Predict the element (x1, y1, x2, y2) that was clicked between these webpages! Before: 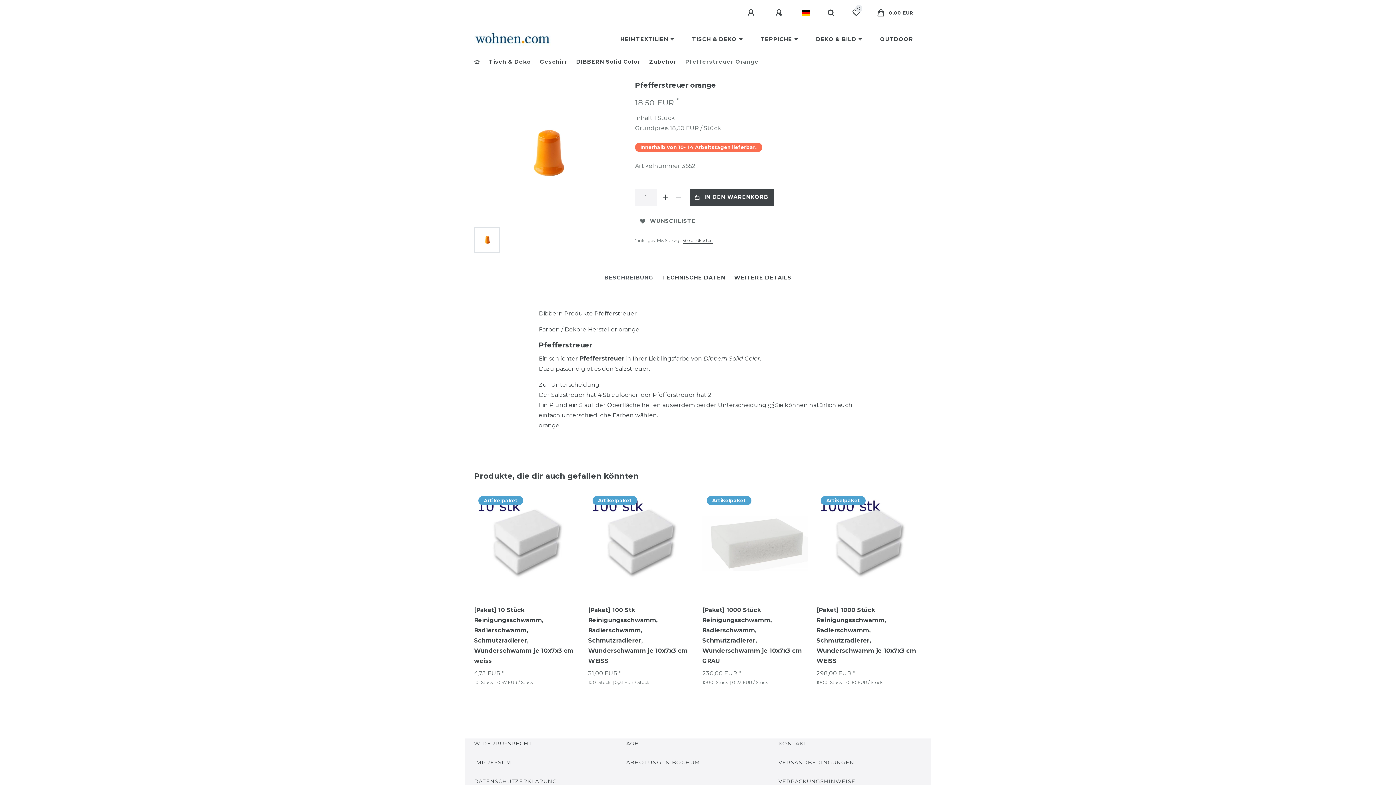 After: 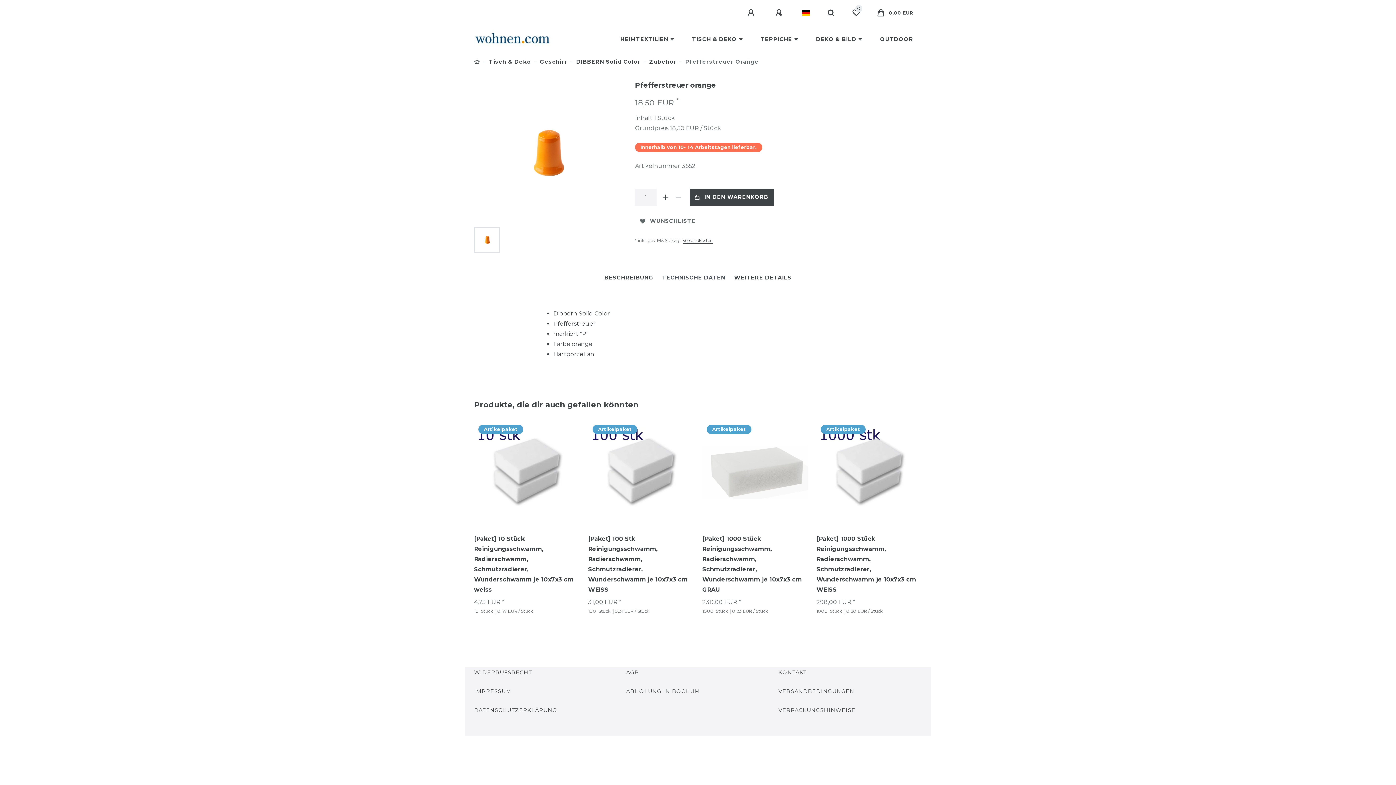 Action: bbox: (662, 273, 725, 282) label: TECHNISCHE DATEN